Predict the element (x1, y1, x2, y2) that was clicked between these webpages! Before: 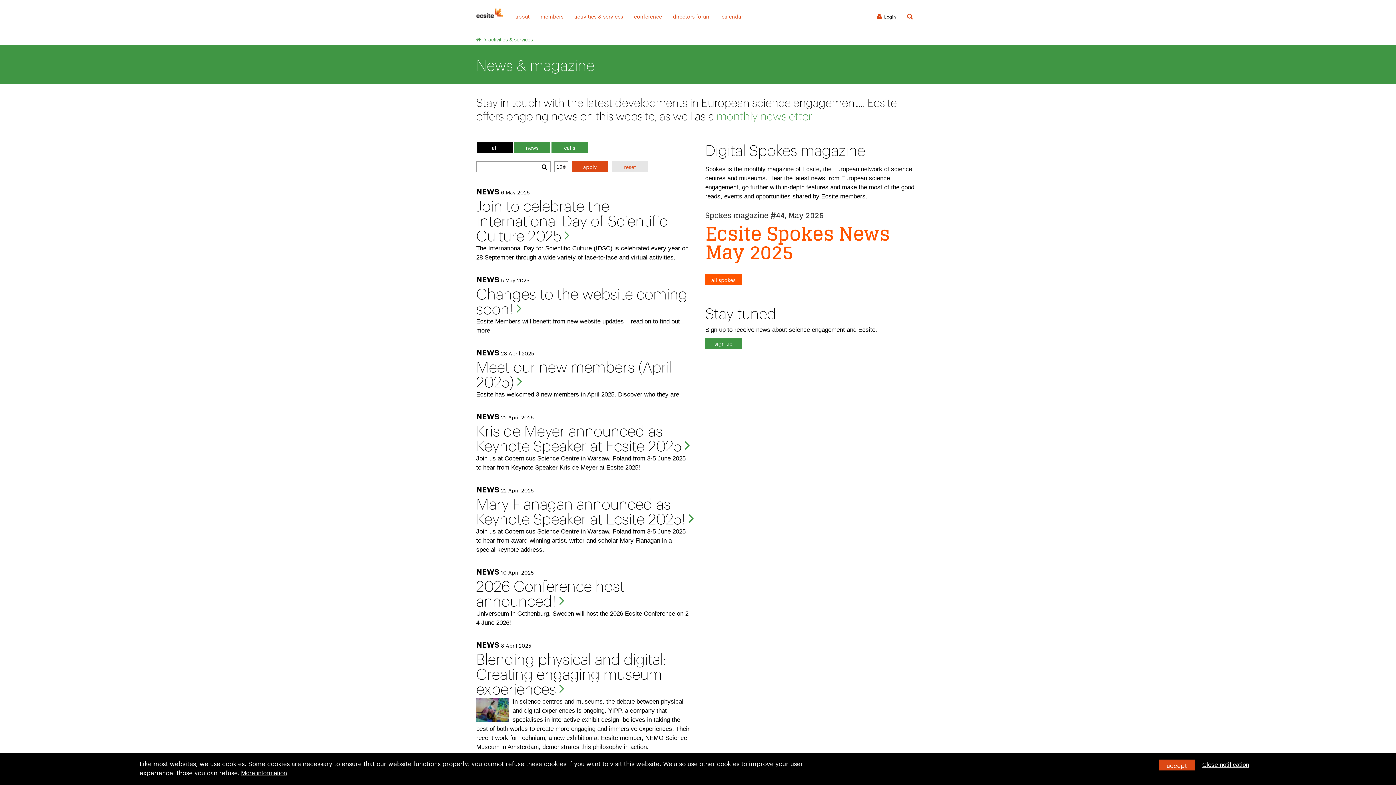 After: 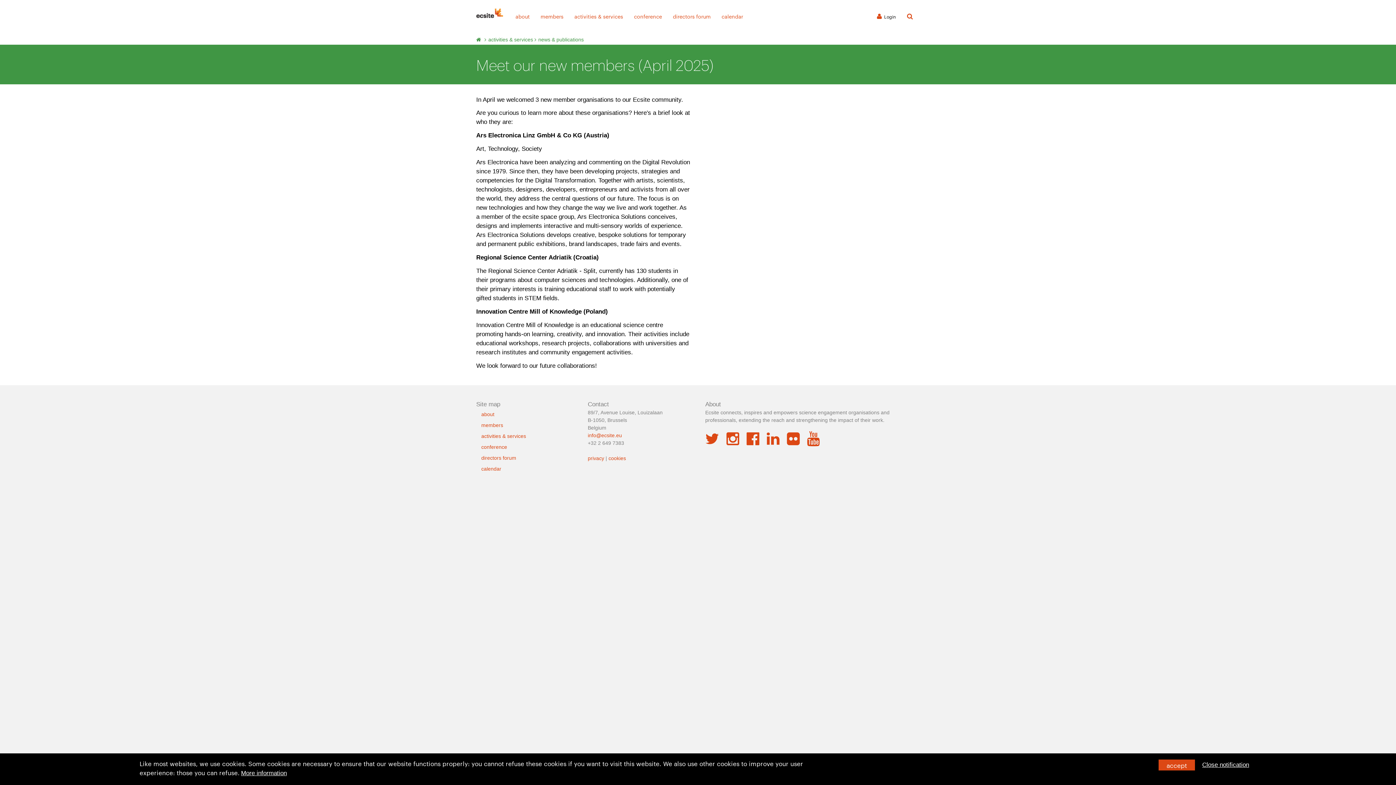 Action: label: Meet our new members (April 2025) bbox: (476, 358, 690, 388)